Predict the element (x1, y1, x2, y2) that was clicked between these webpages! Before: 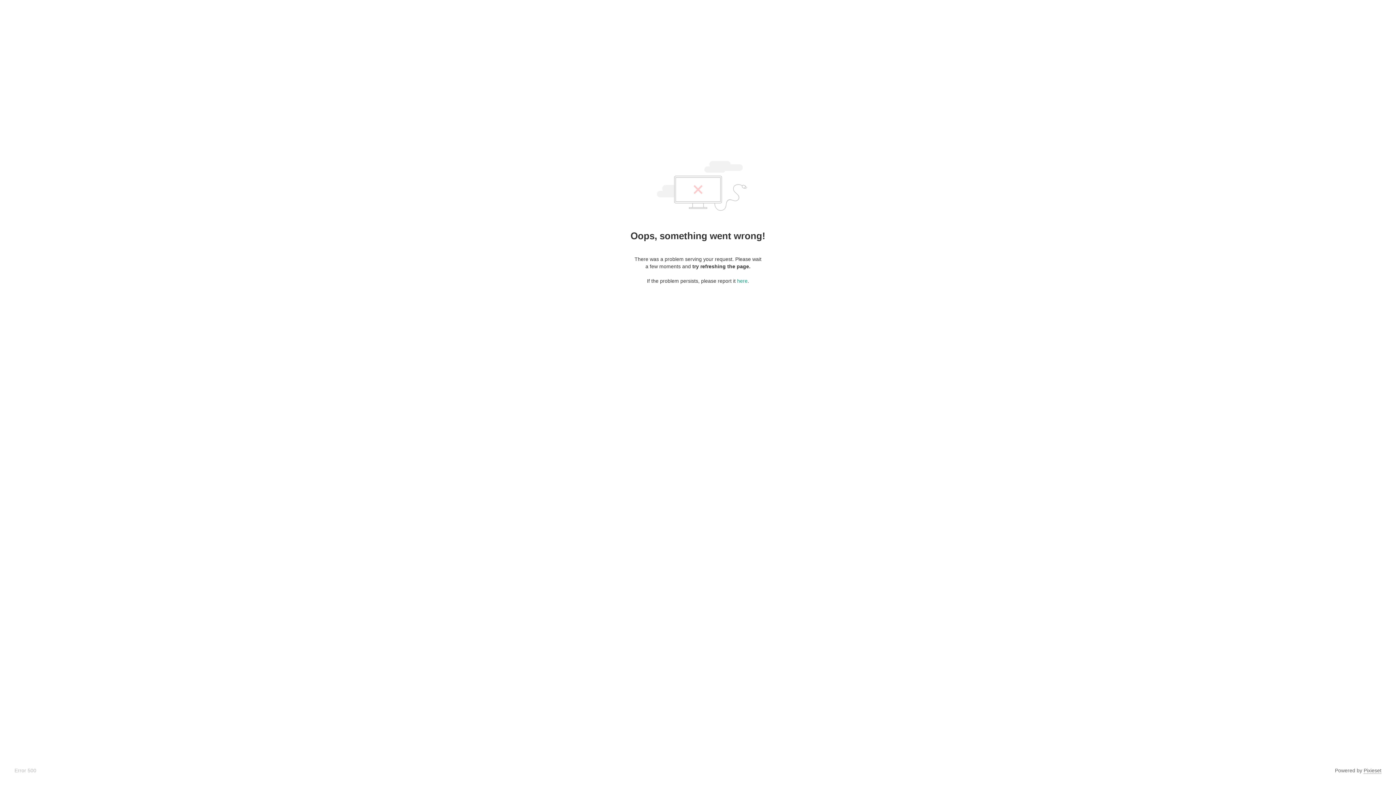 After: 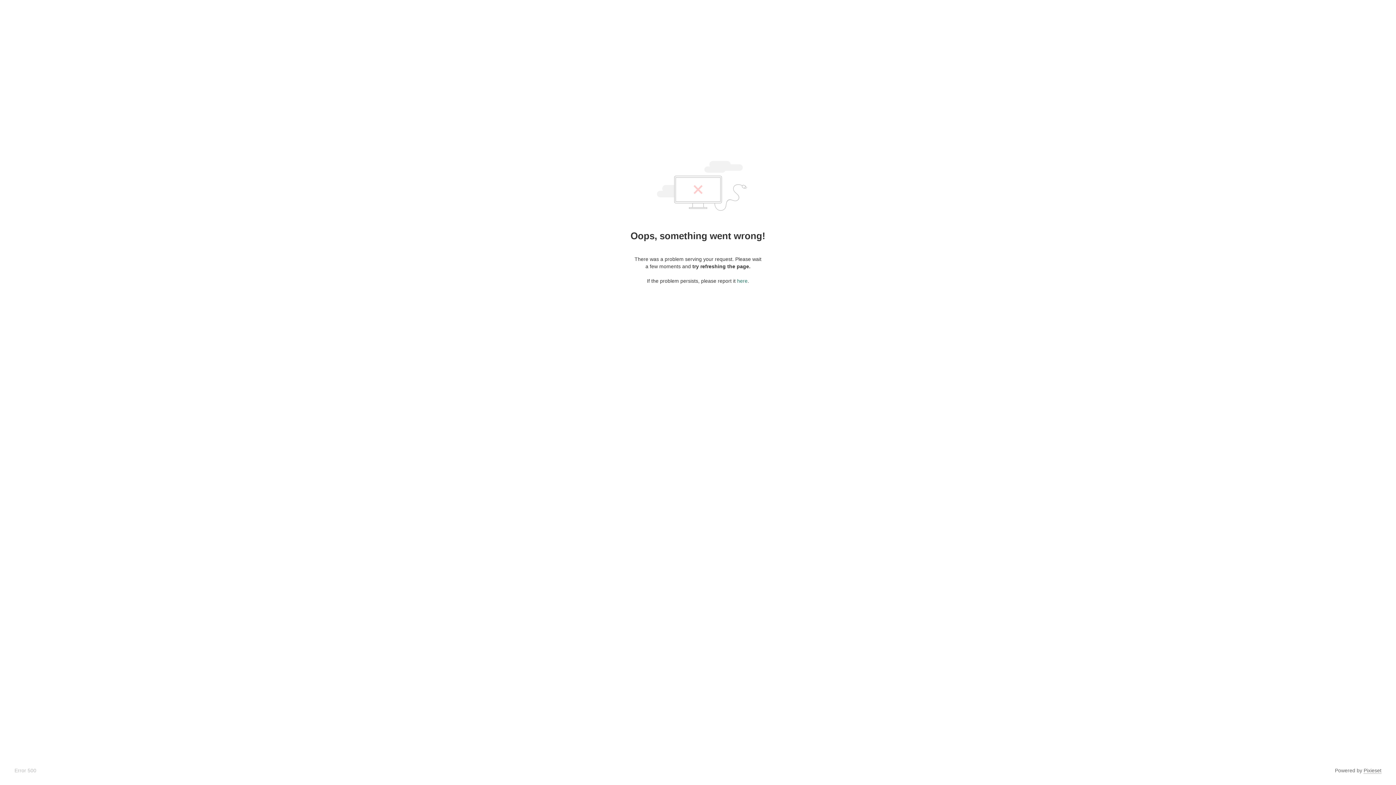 Action: bbox: (737, 278, 747, 284) label: here